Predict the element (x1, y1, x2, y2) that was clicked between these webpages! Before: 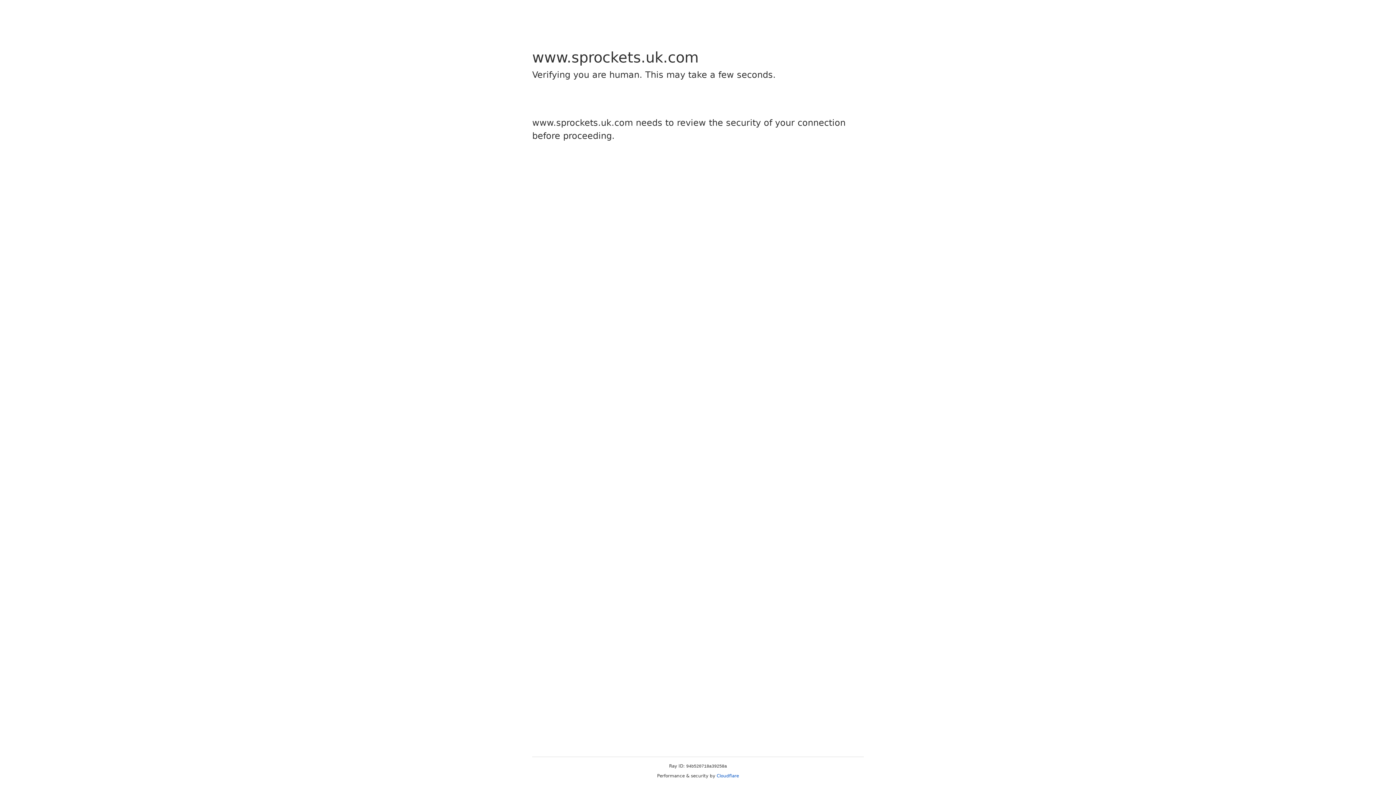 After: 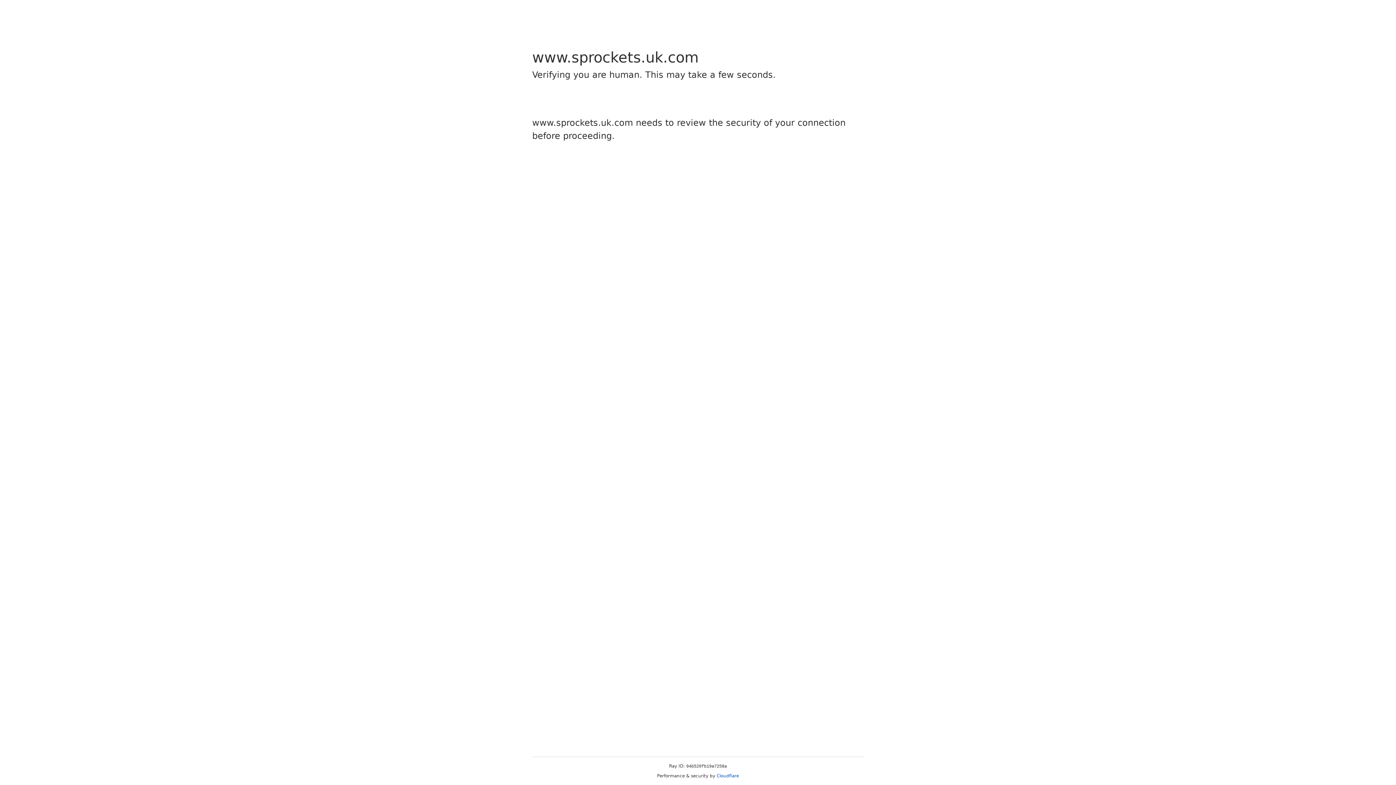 Action: label: Cloudflare bbox: (716, 773, 739, 778)